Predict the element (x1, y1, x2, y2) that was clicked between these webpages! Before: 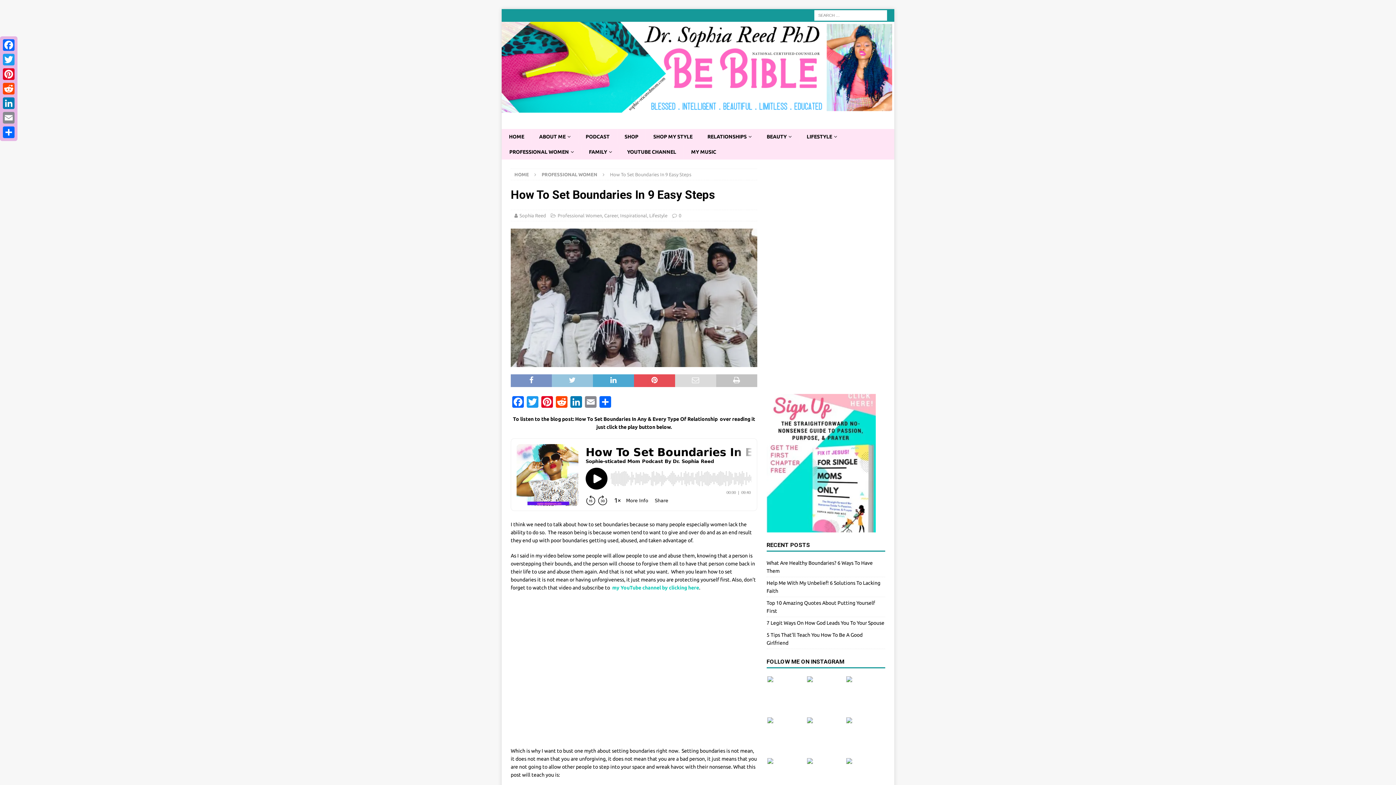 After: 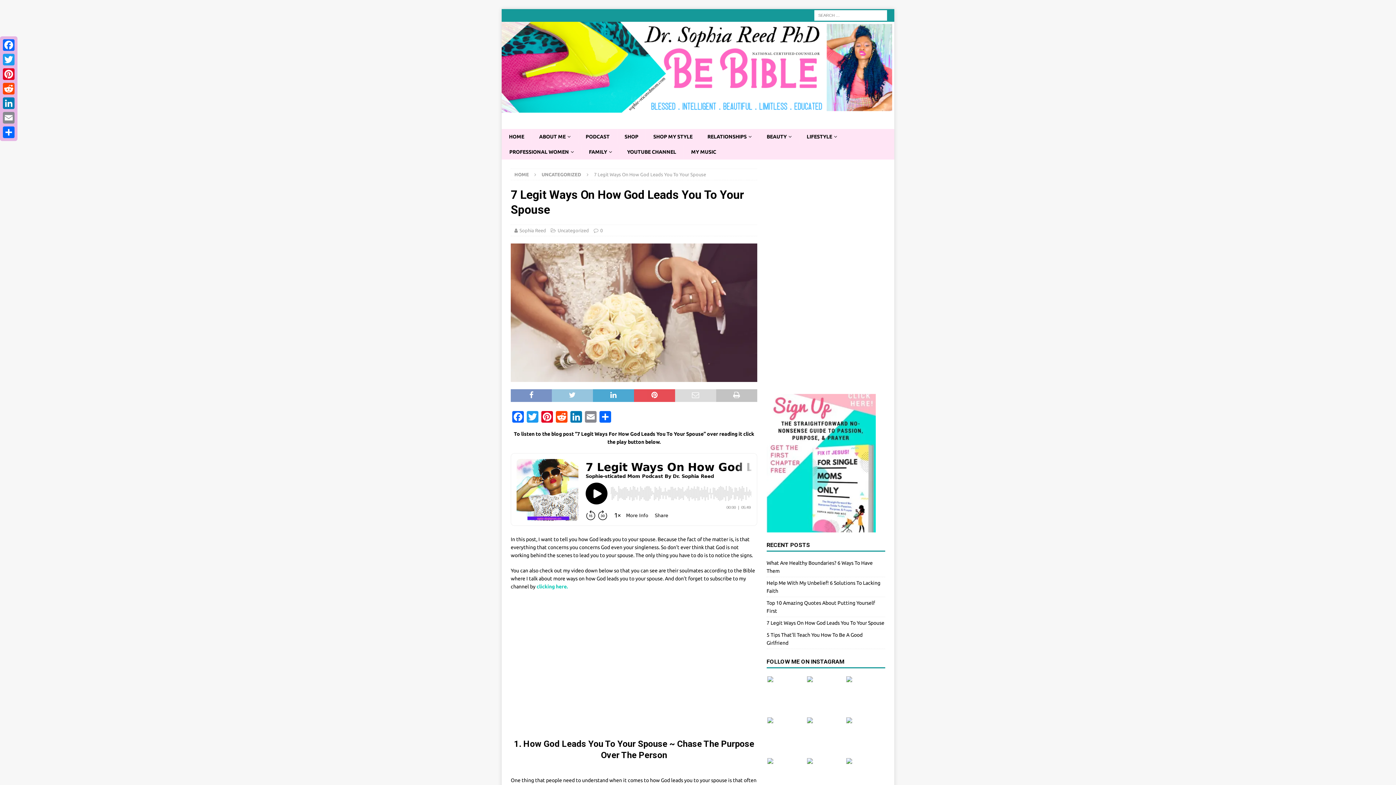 Action: bbox: (766, 394, 884, 400) label: 7 Legit Ways On How God Leads You To Your Spouse